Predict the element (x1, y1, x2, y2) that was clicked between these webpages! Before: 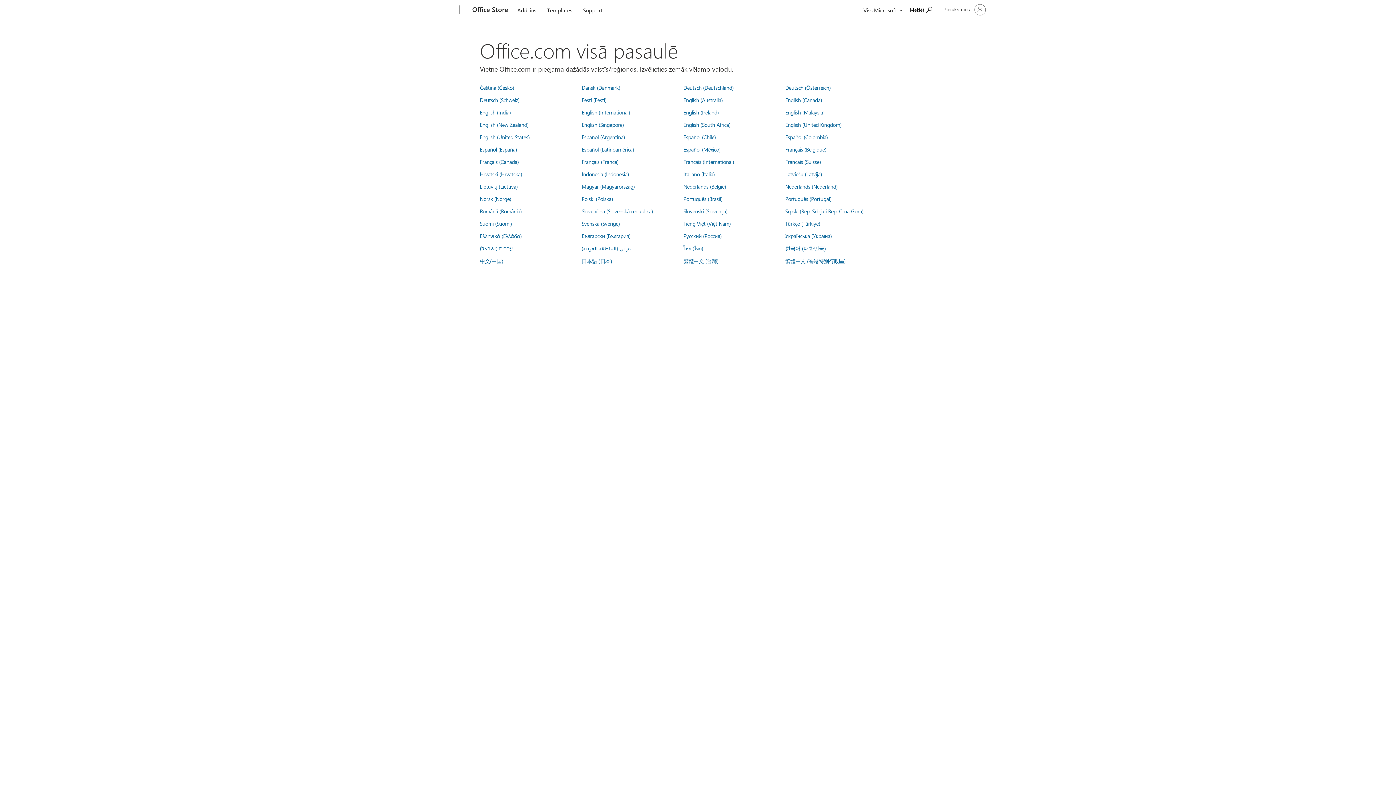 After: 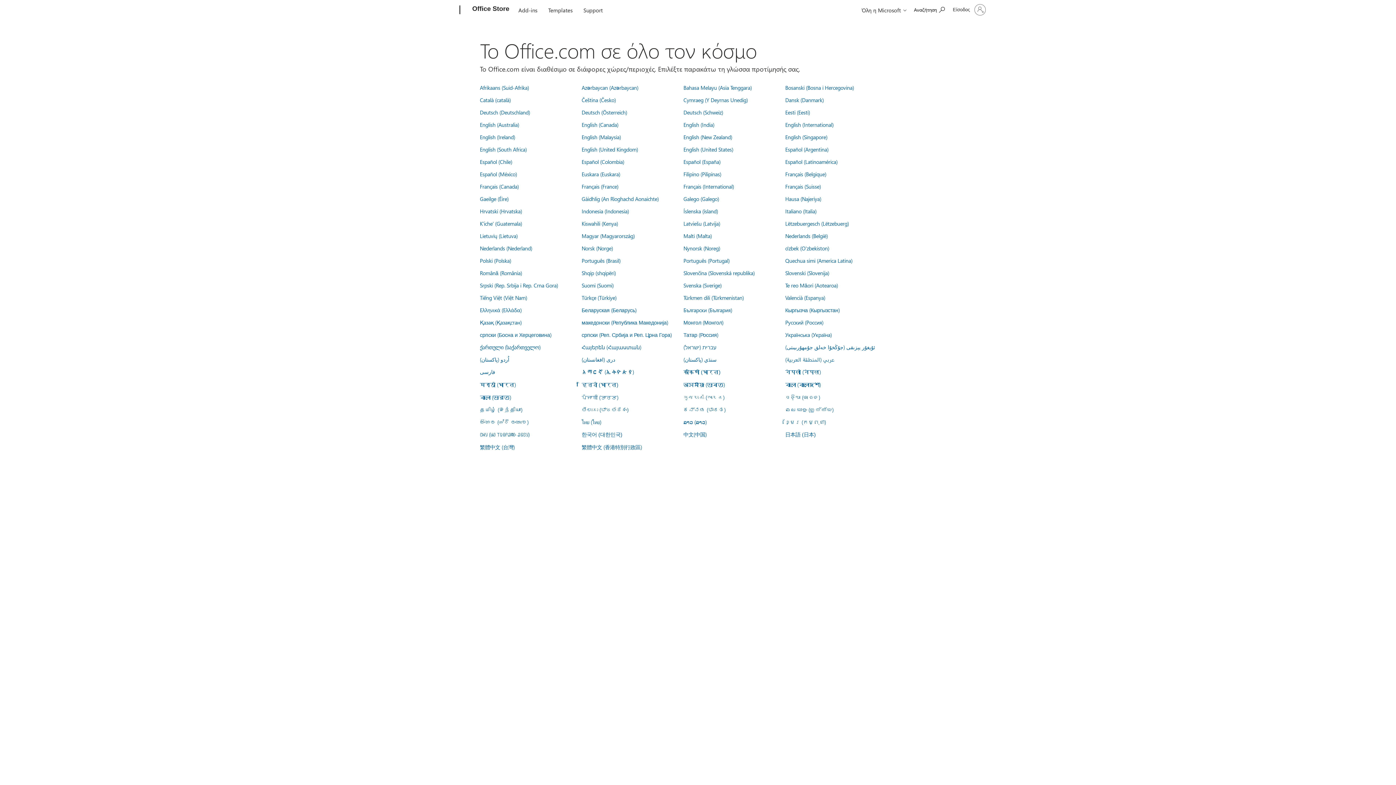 Action: bbox: (480, 232, 521, 239) label: Ελληνικά (Ελλάδα)